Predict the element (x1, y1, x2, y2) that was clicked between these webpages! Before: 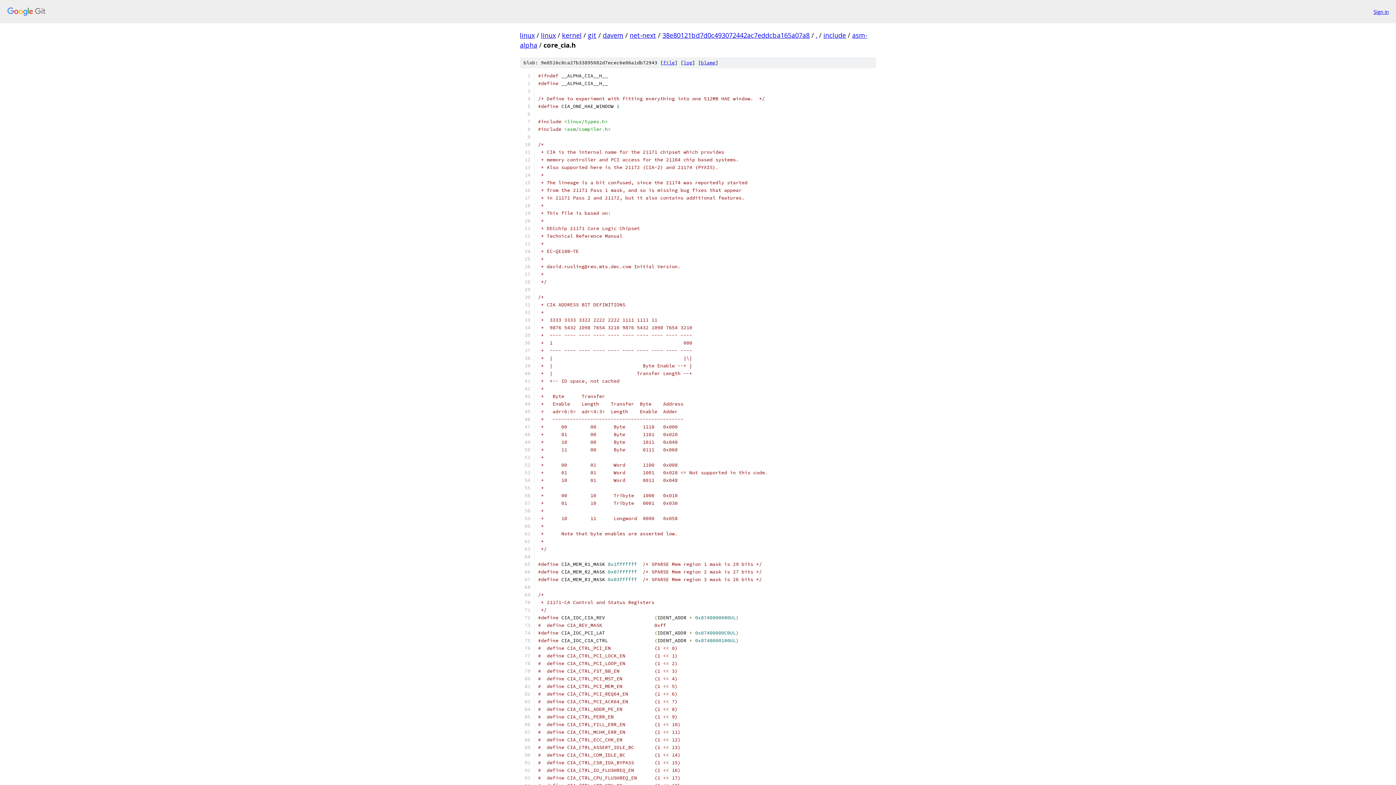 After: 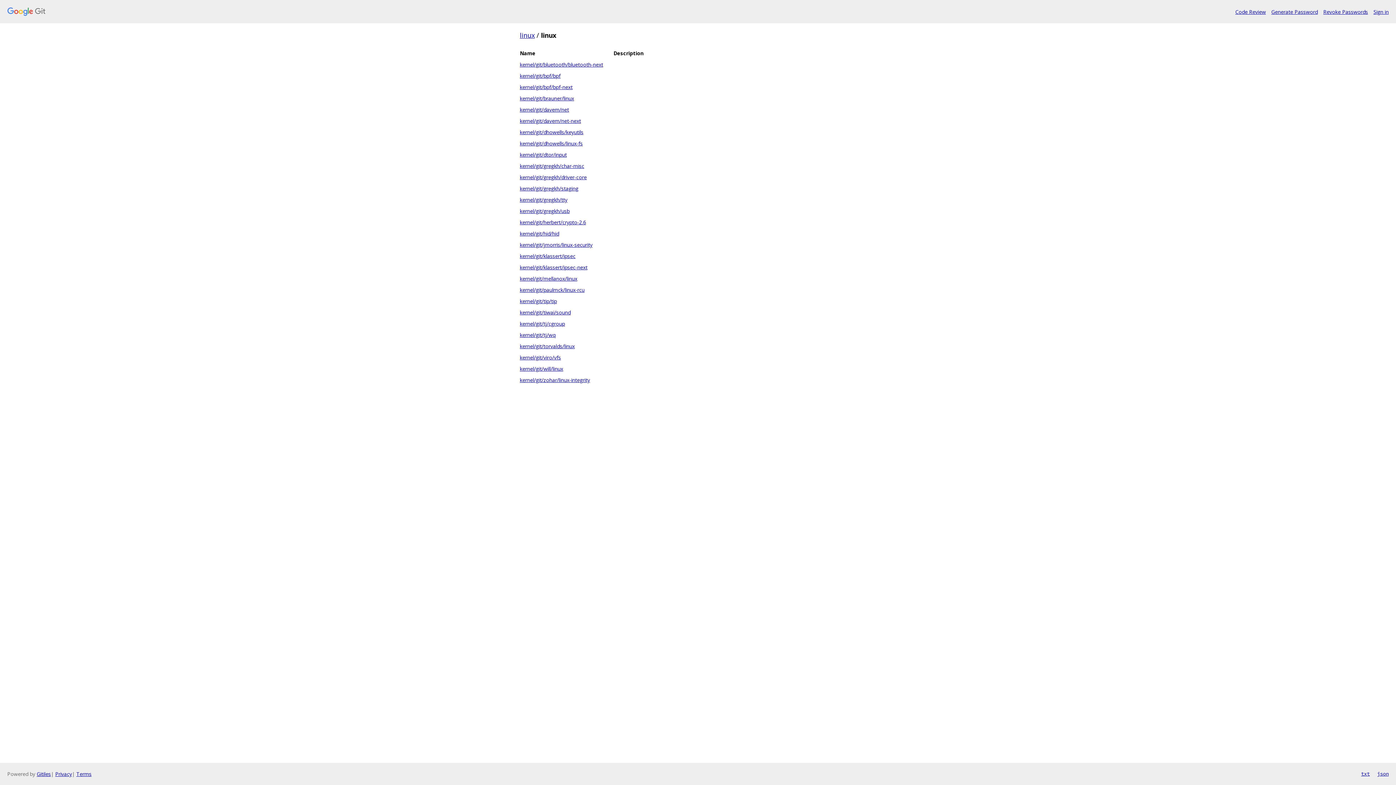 Action: label: linux bbox: (541, 30, 556, 39)